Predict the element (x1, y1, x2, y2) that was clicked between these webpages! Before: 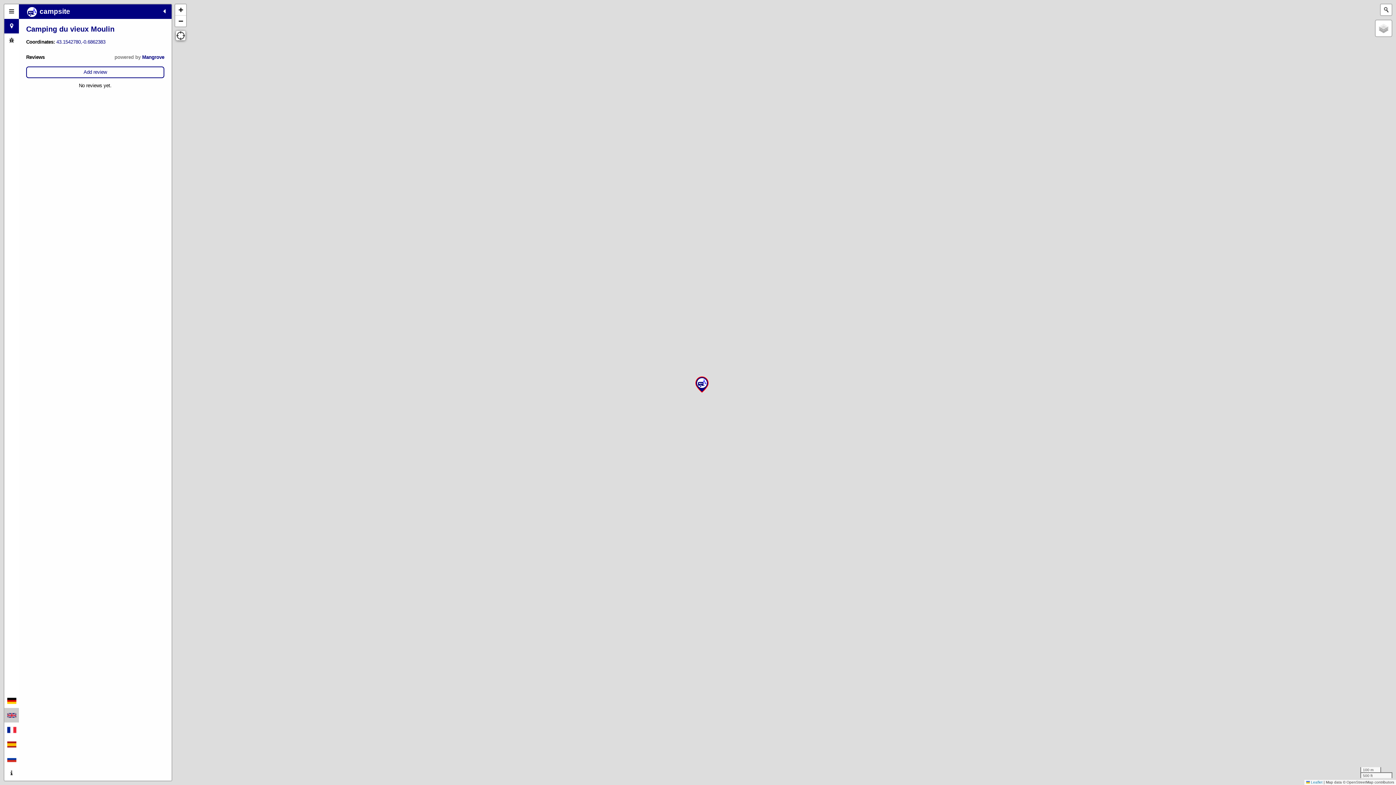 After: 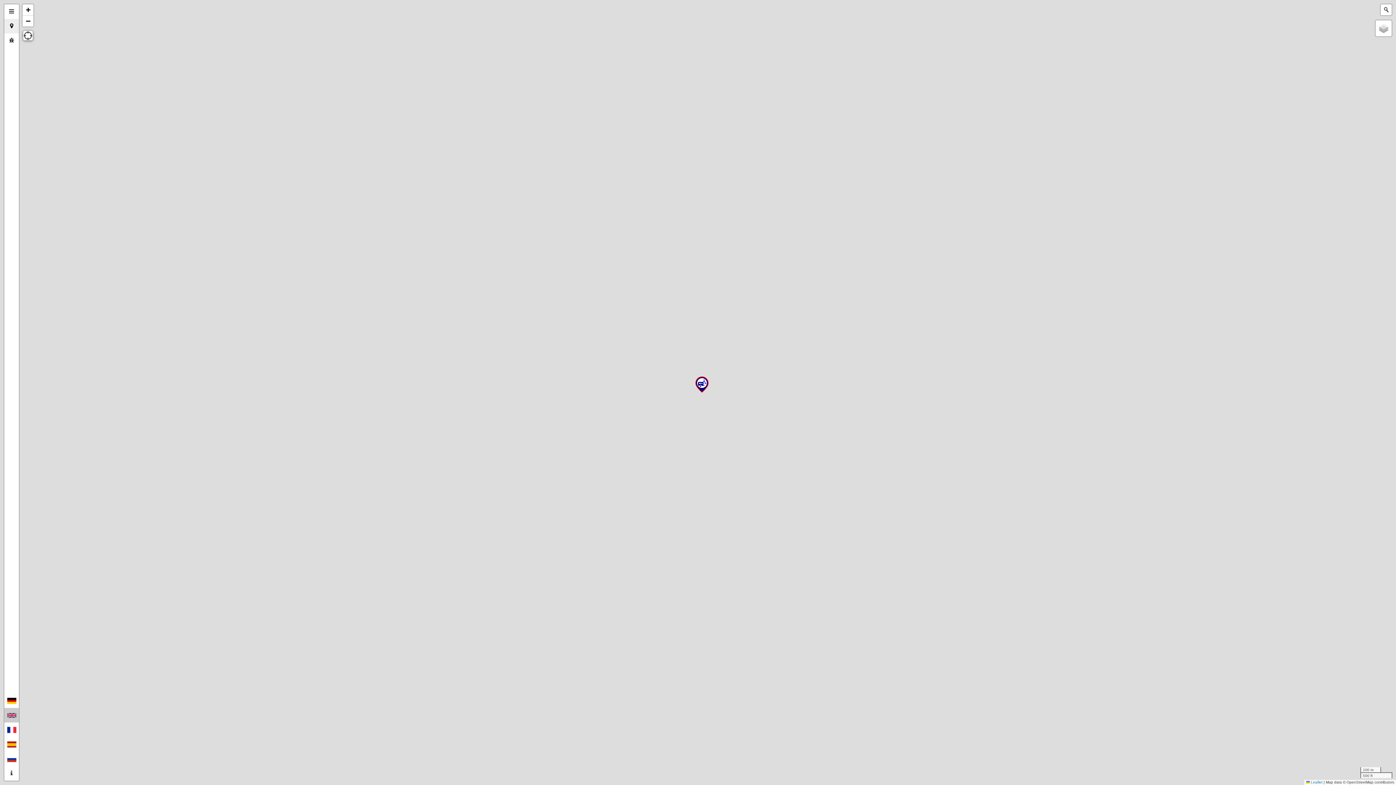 Action: bbox: (4, 18, 18, 33)